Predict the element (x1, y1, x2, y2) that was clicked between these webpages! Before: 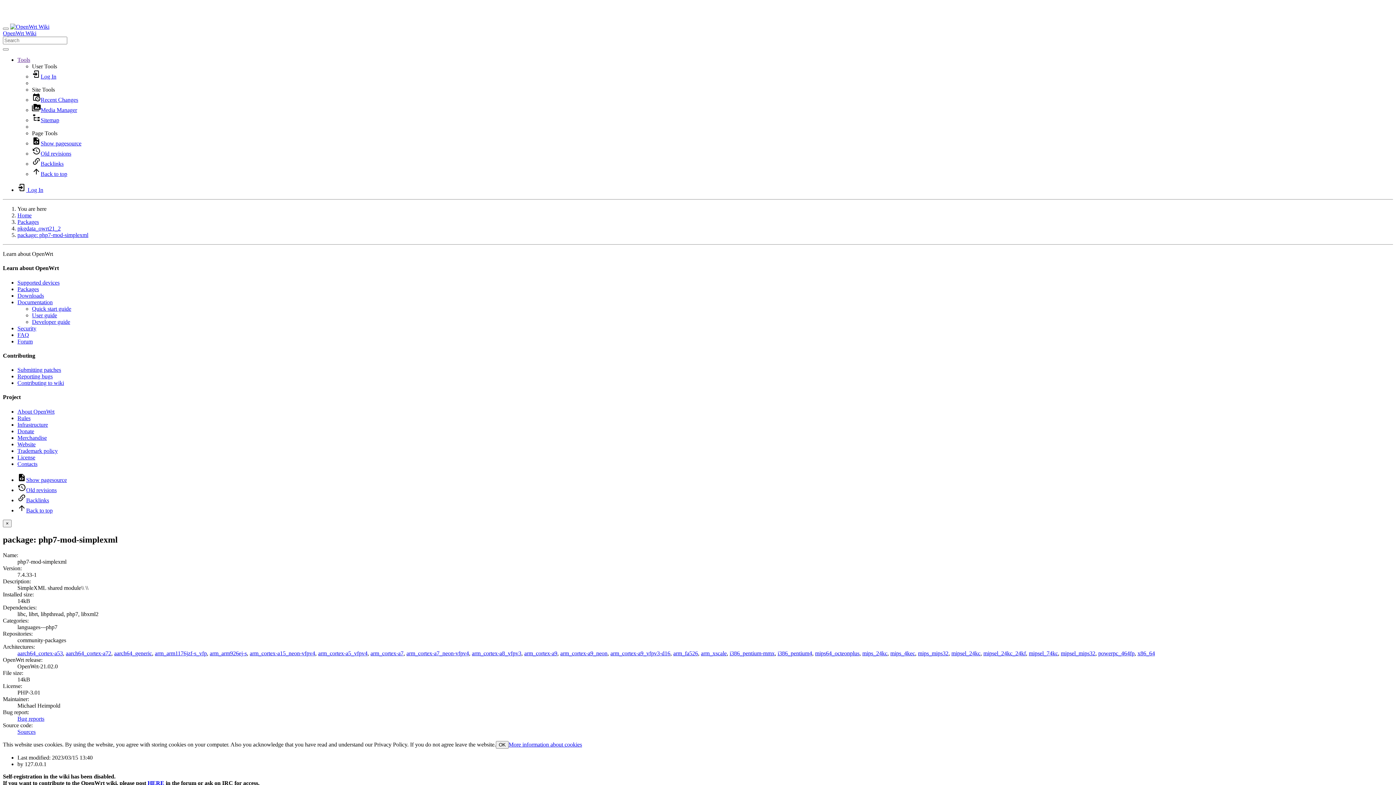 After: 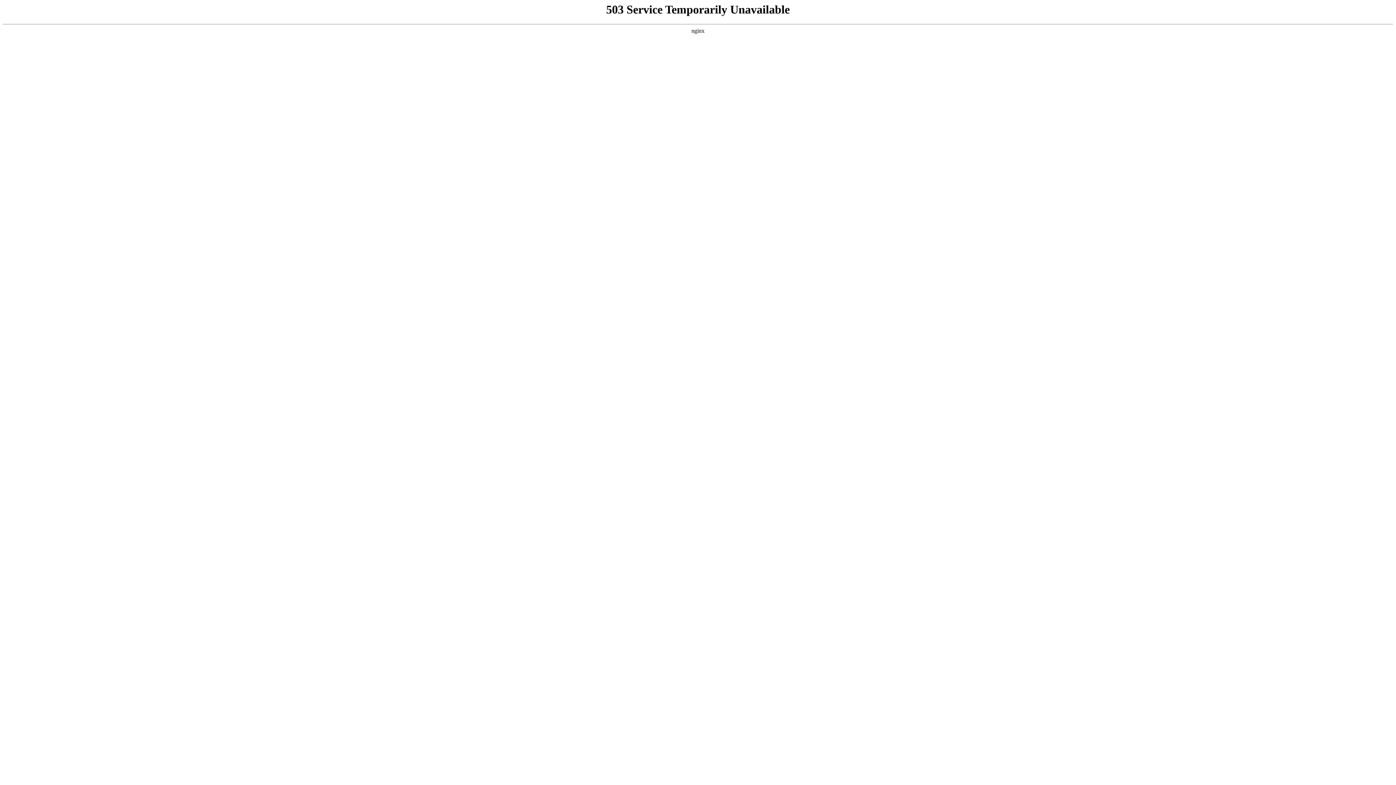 Action: label: Backlinks bbox: (32, 160, 63, 166)